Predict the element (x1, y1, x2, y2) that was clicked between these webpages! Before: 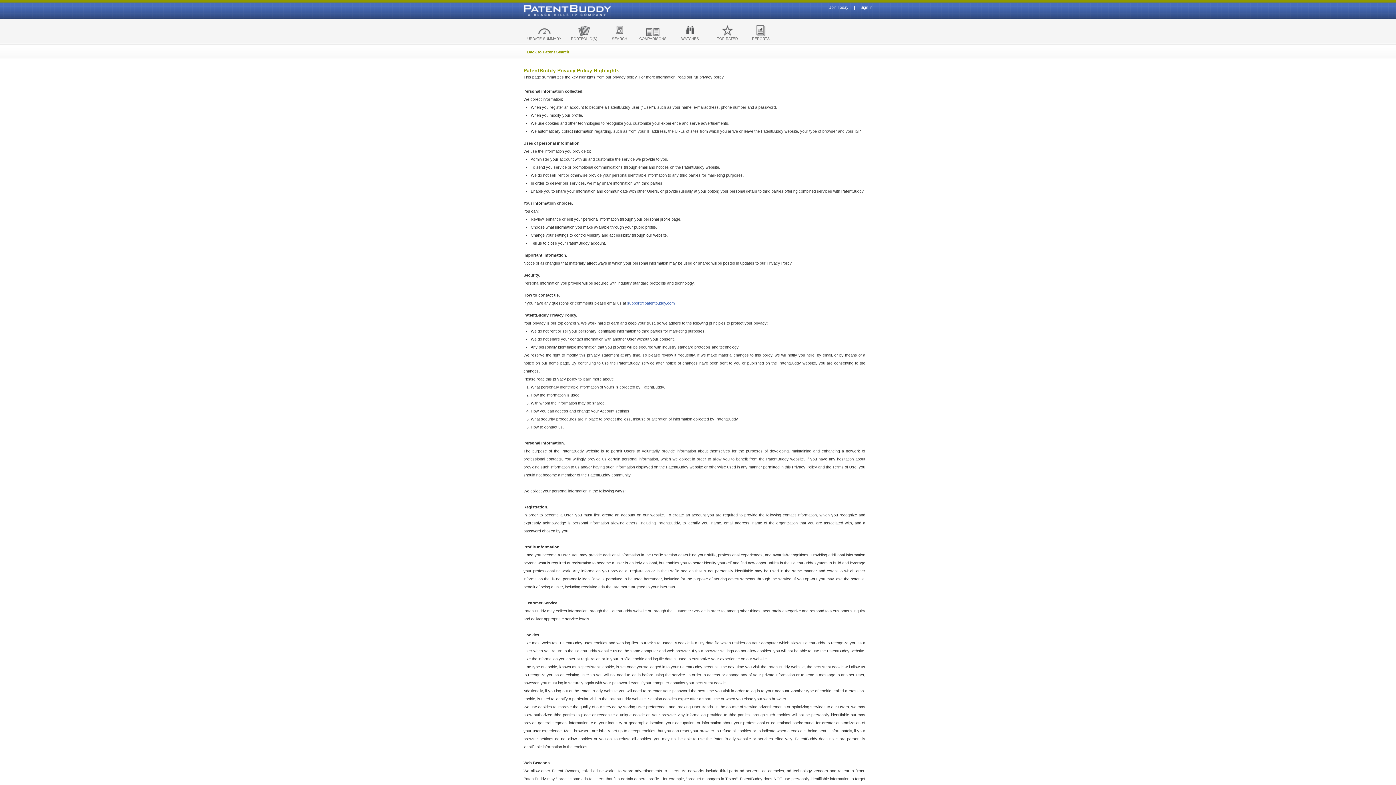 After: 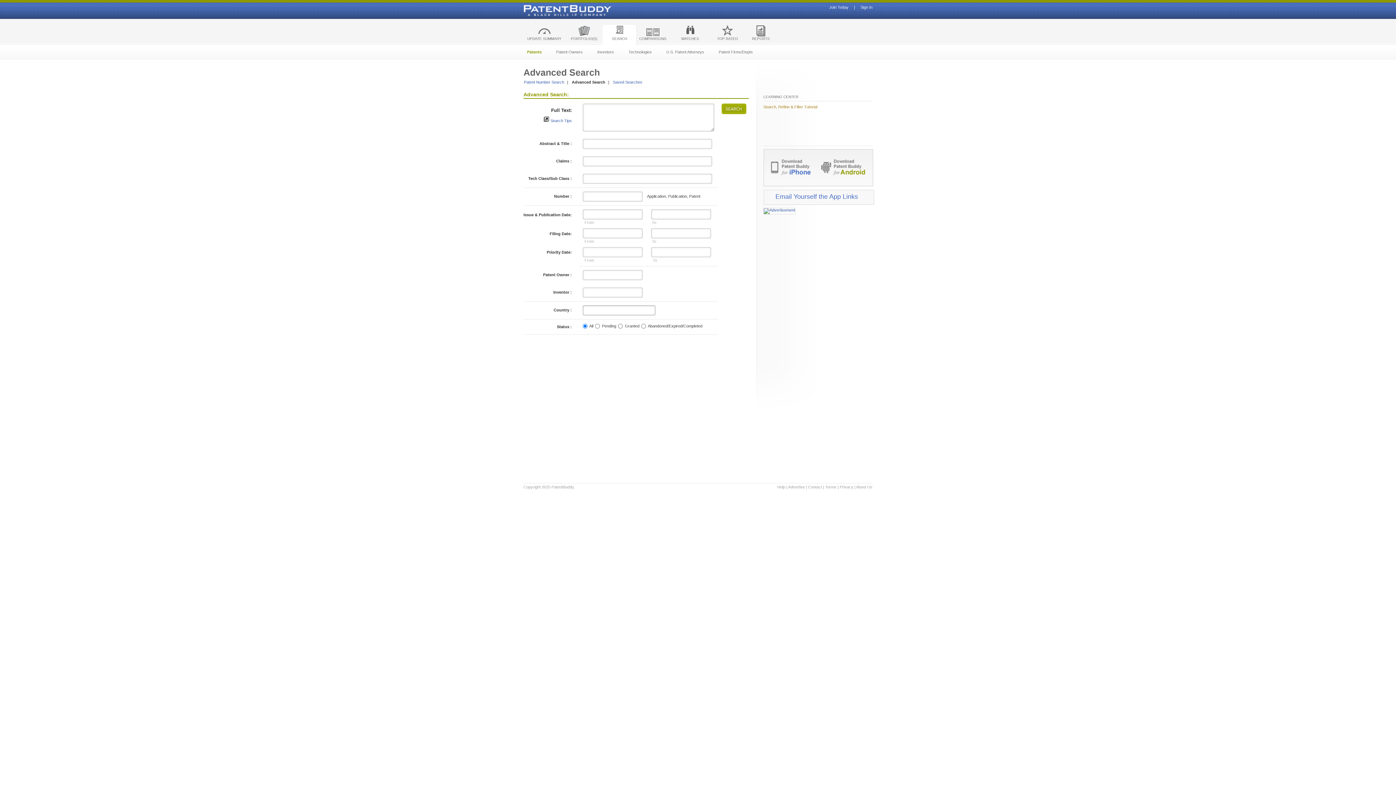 Action: bbox: (527, 49, 569, 54) label: Back to Patent Search